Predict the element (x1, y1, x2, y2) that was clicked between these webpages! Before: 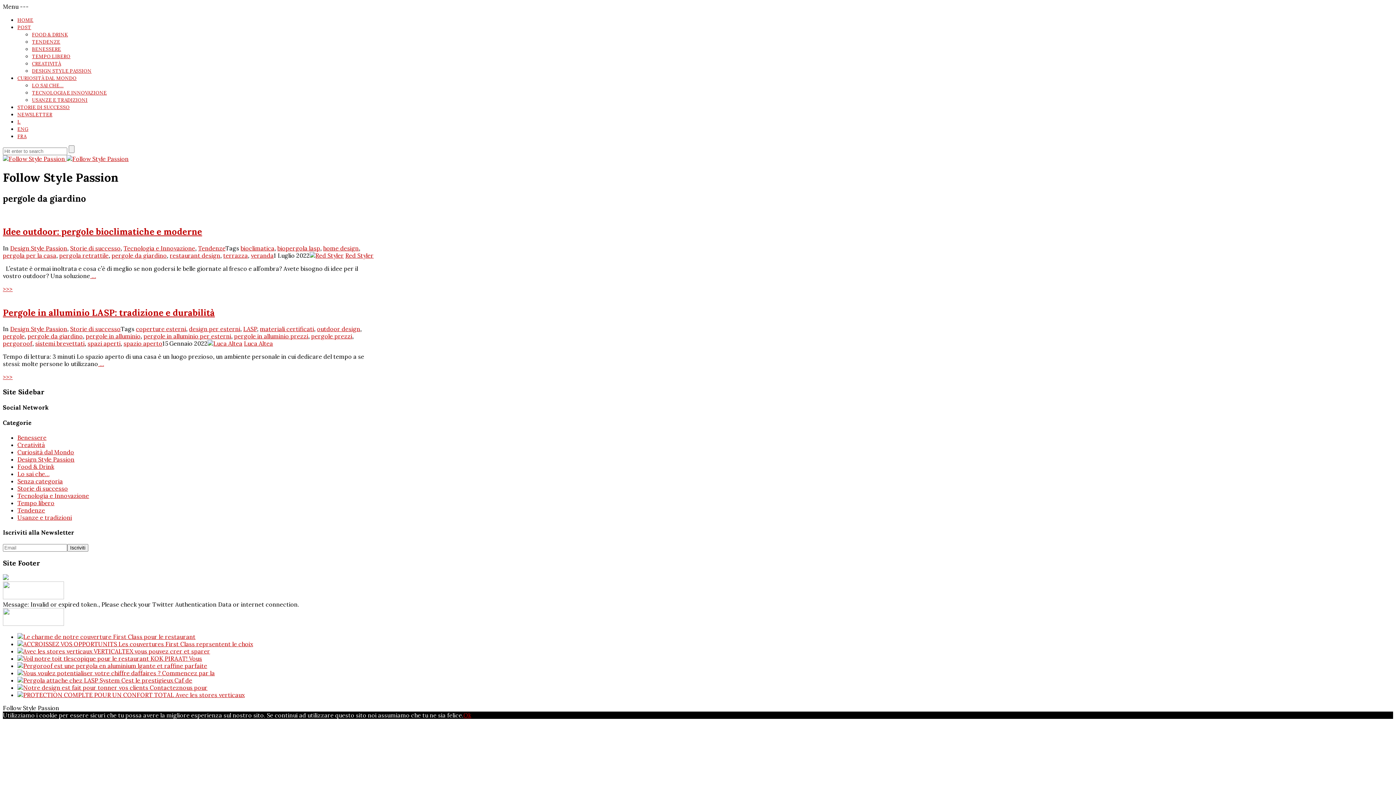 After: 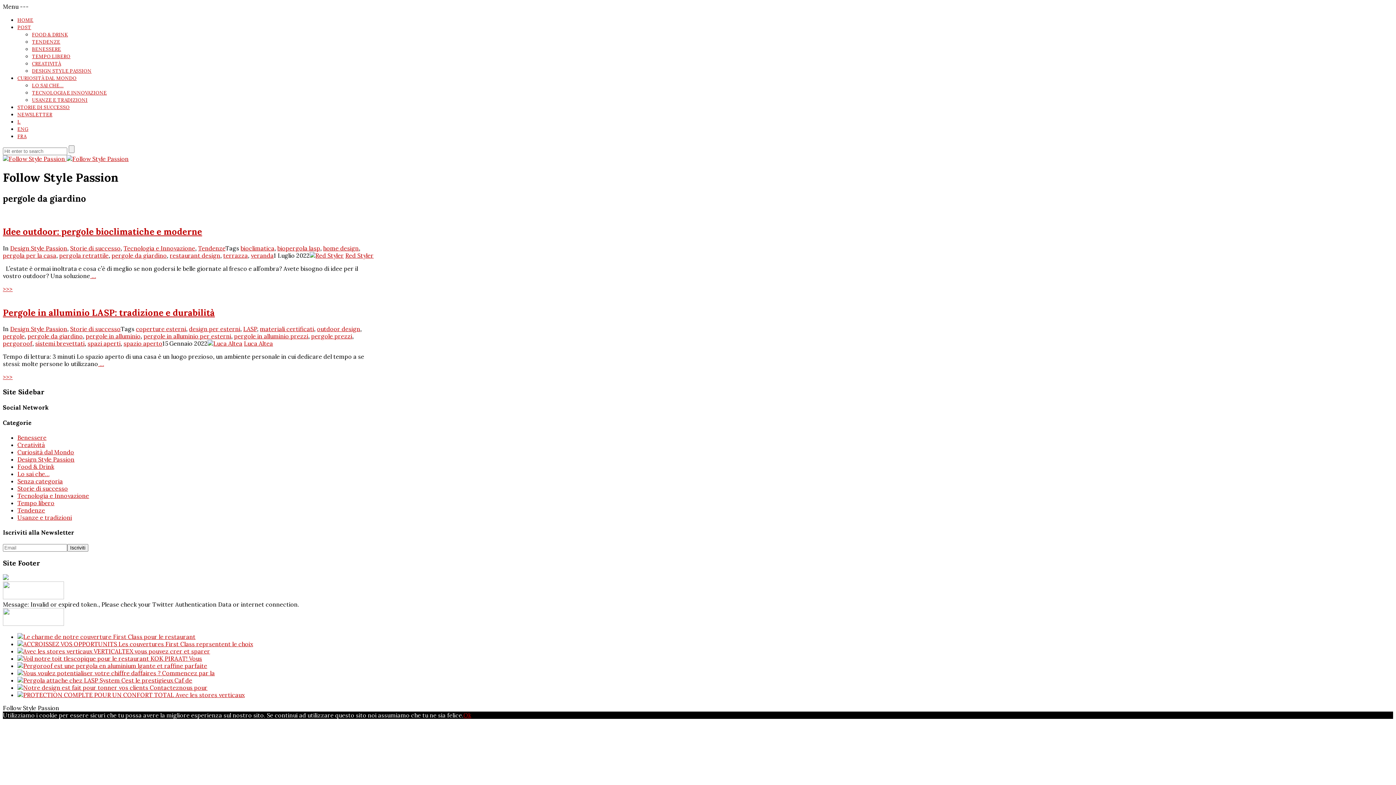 Action: bbox: (17, 662, 207, 669)